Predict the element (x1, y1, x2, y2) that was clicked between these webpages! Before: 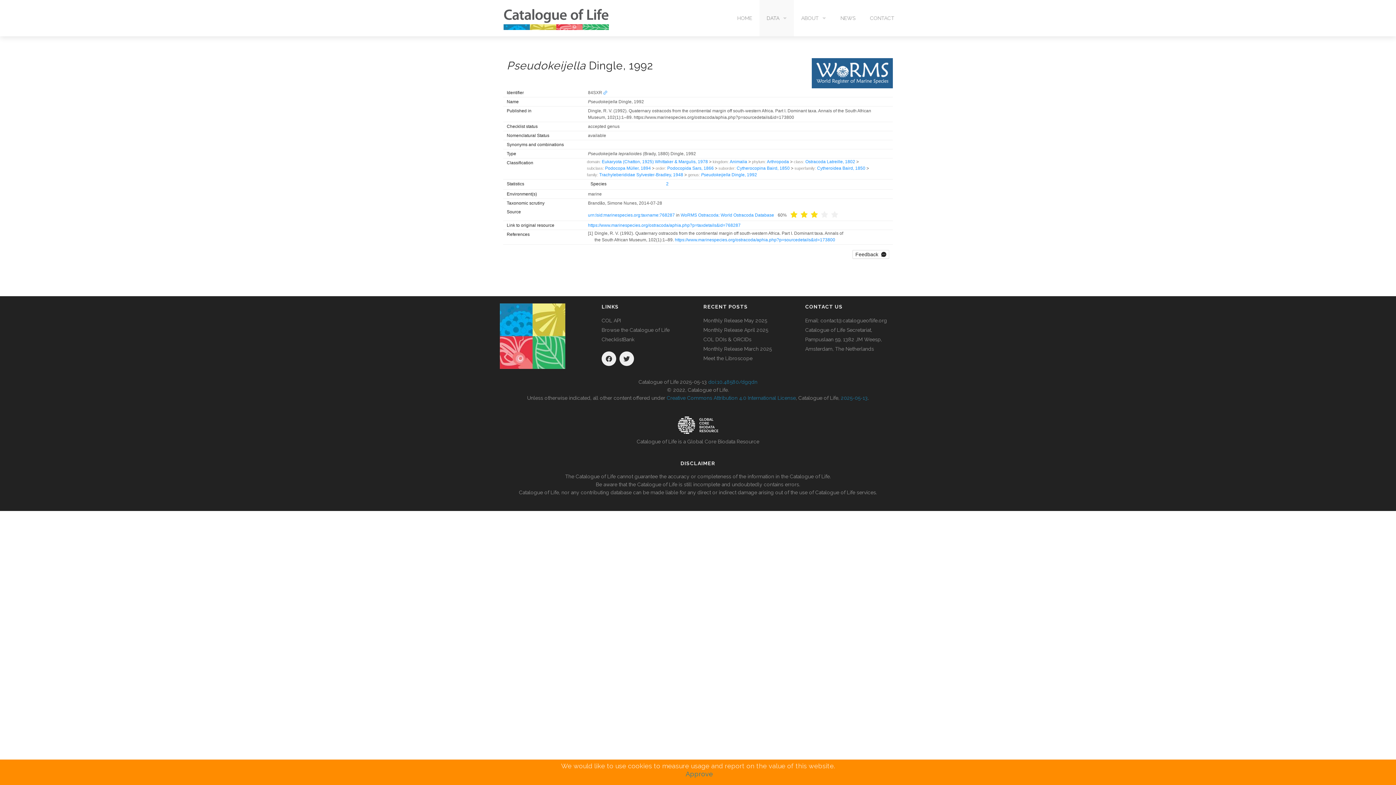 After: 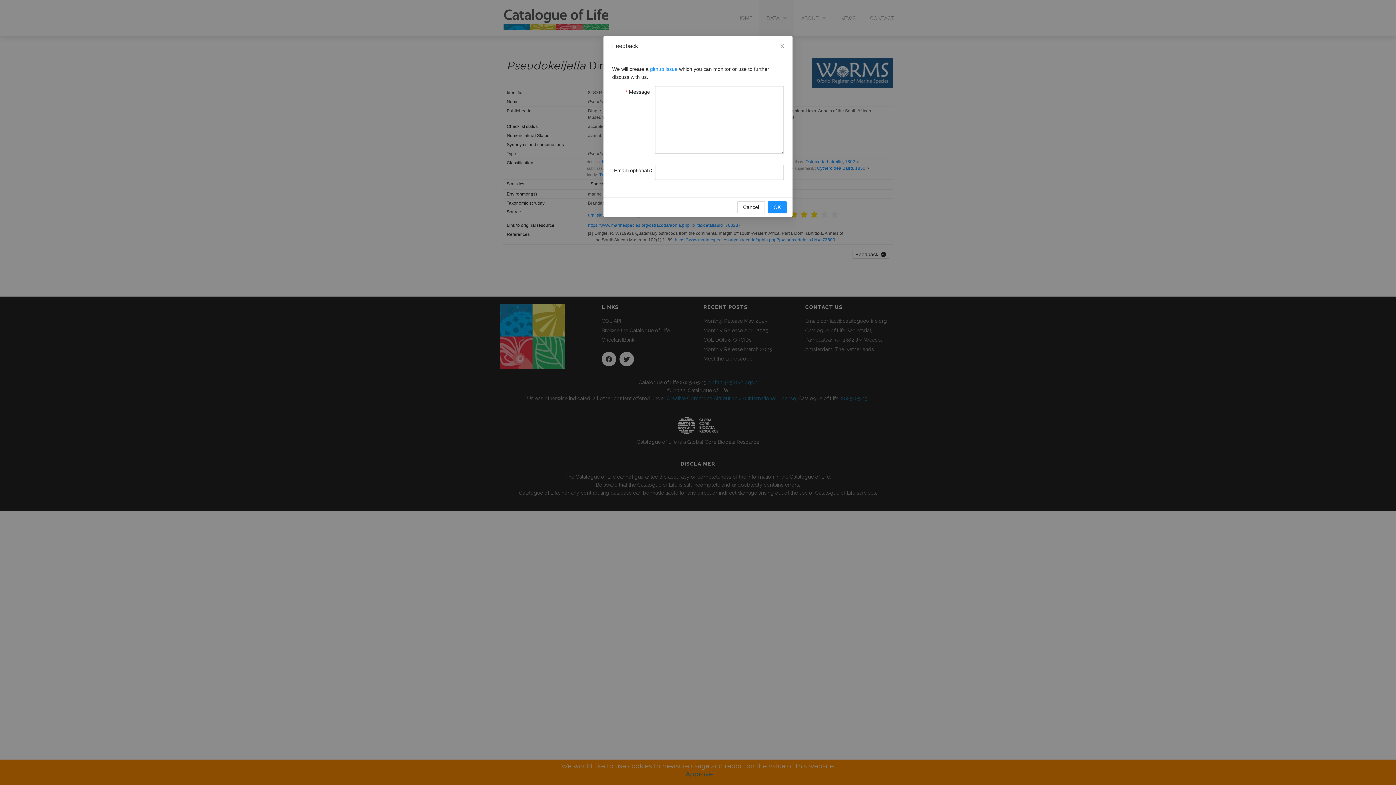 Action: label: Feedback bbox: (852, 250, 889, 259)